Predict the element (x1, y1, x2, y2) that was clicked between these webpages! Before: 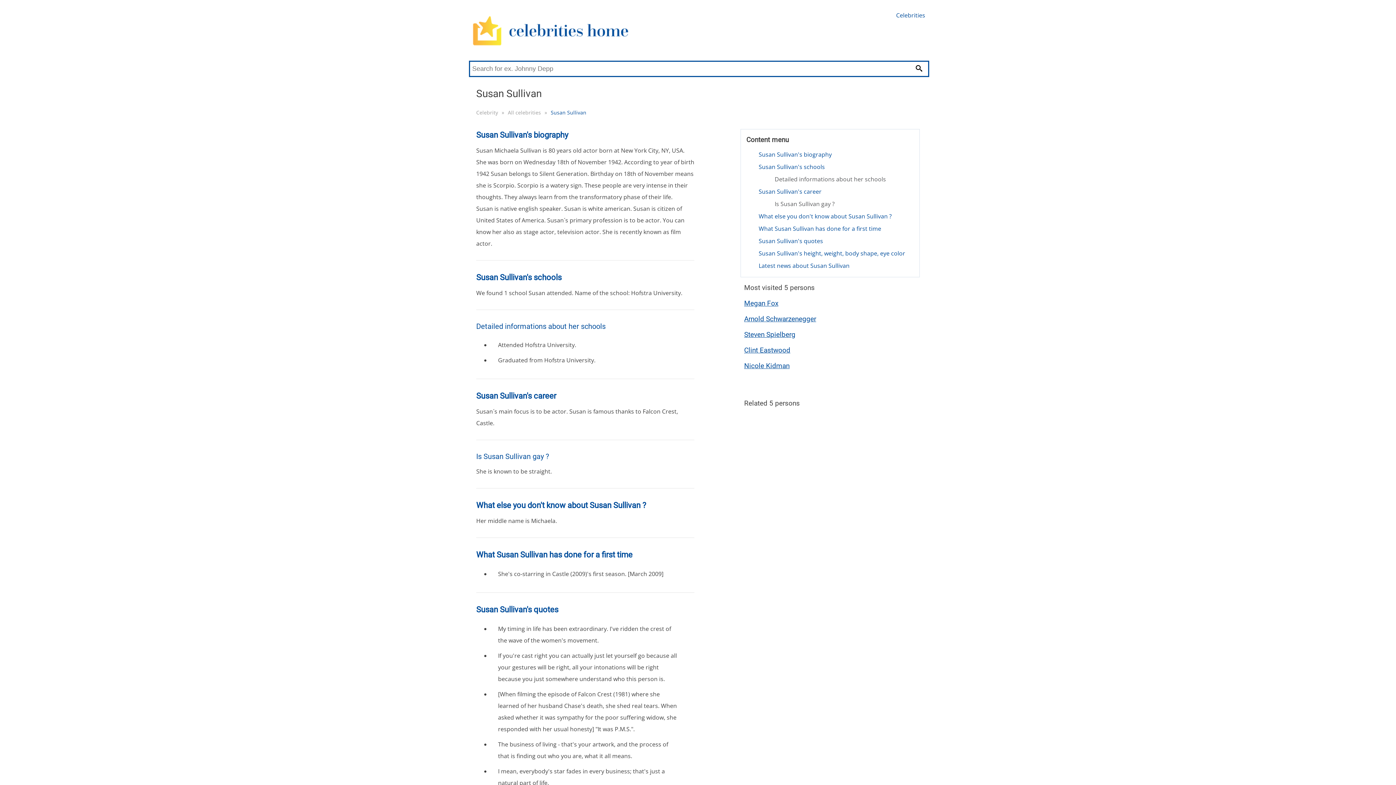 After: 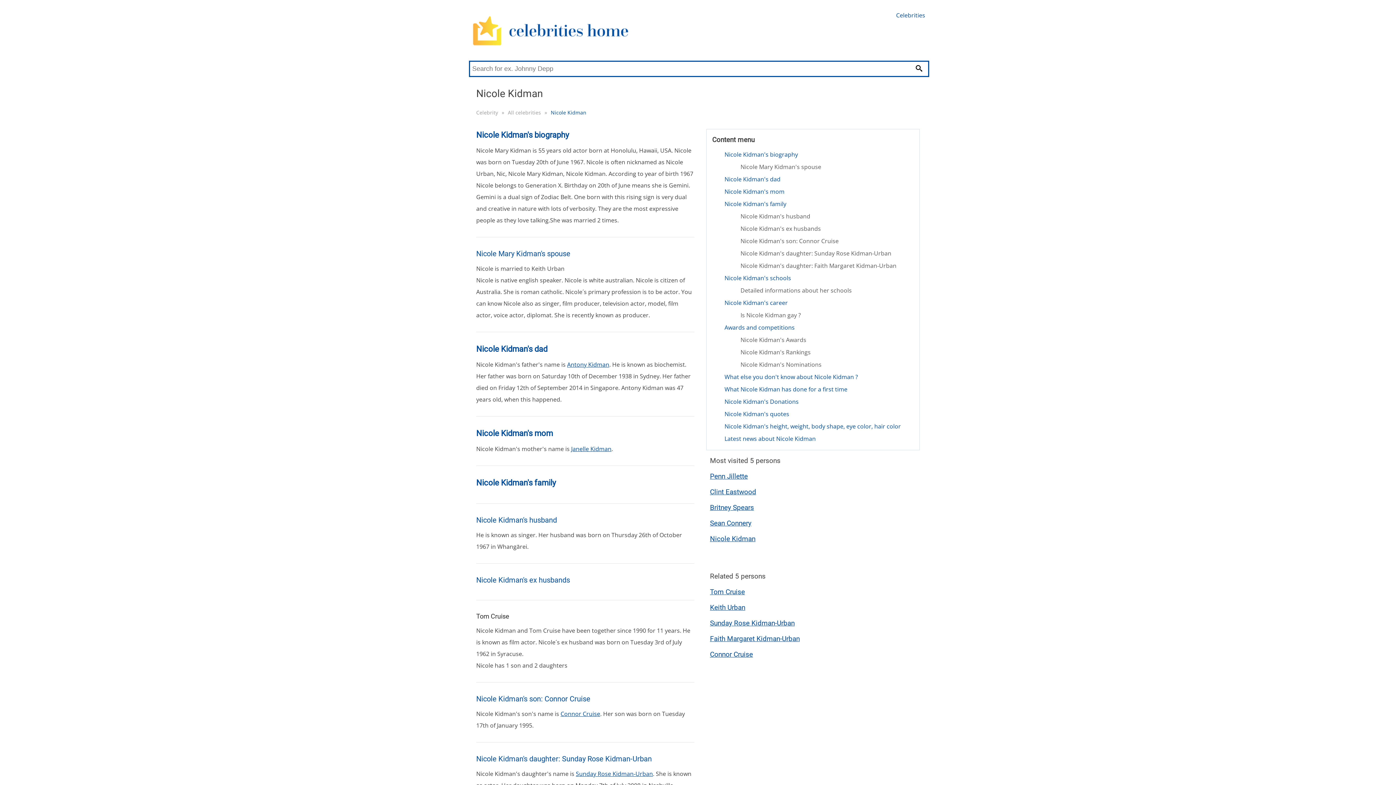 Action: label: Nicole Kidman bbox: (744, 361, 789, 370)